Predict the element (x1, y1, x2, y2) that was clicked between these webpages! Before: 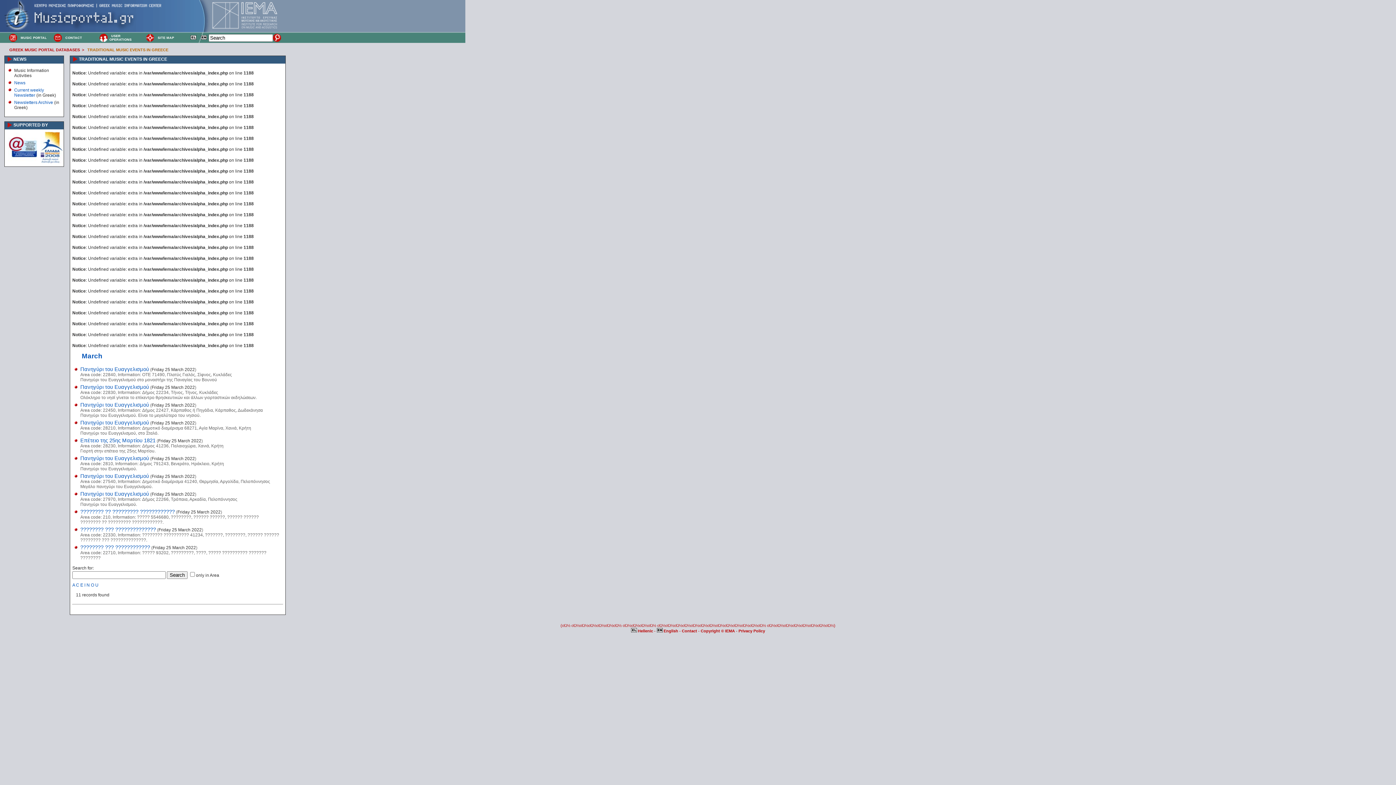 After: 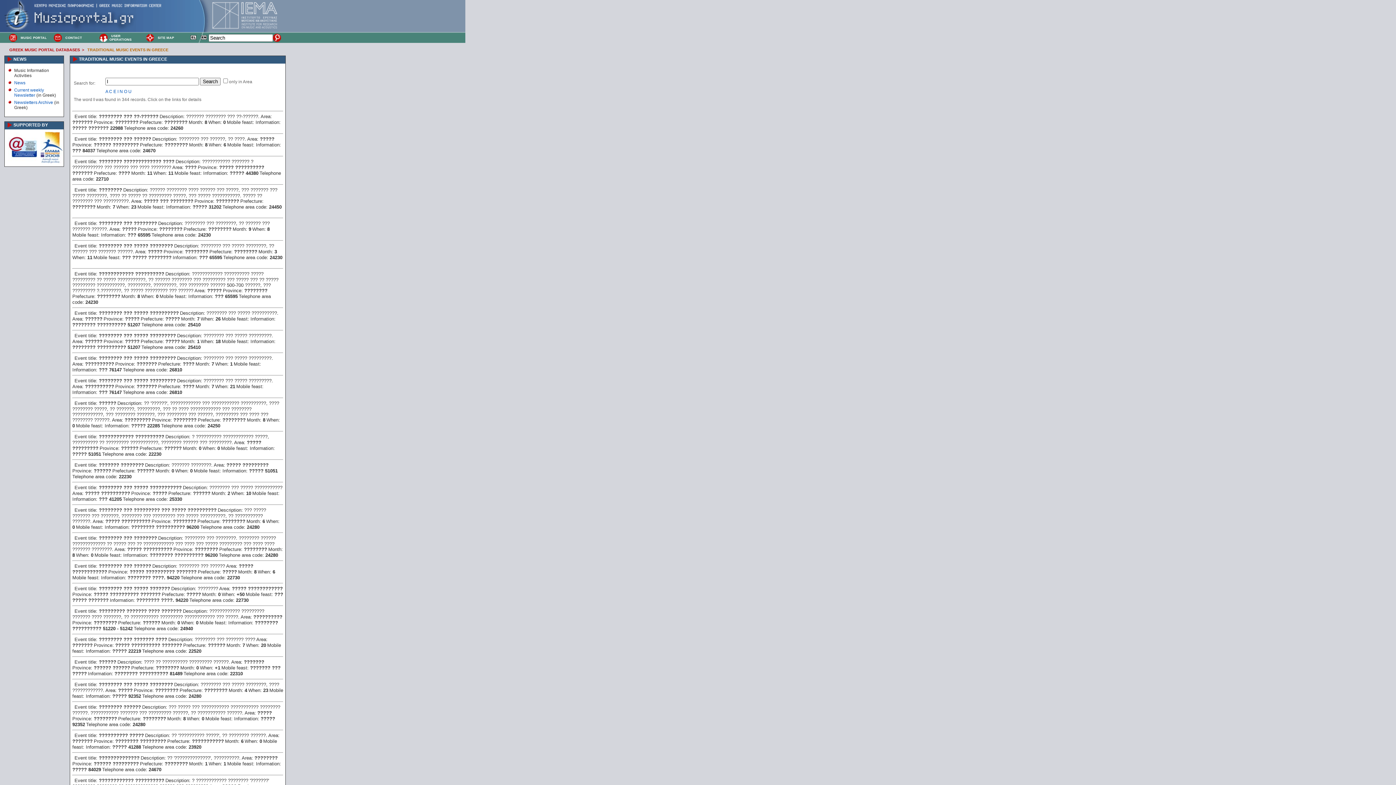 Action: bbox: (84, 582, 85, 588) label: I